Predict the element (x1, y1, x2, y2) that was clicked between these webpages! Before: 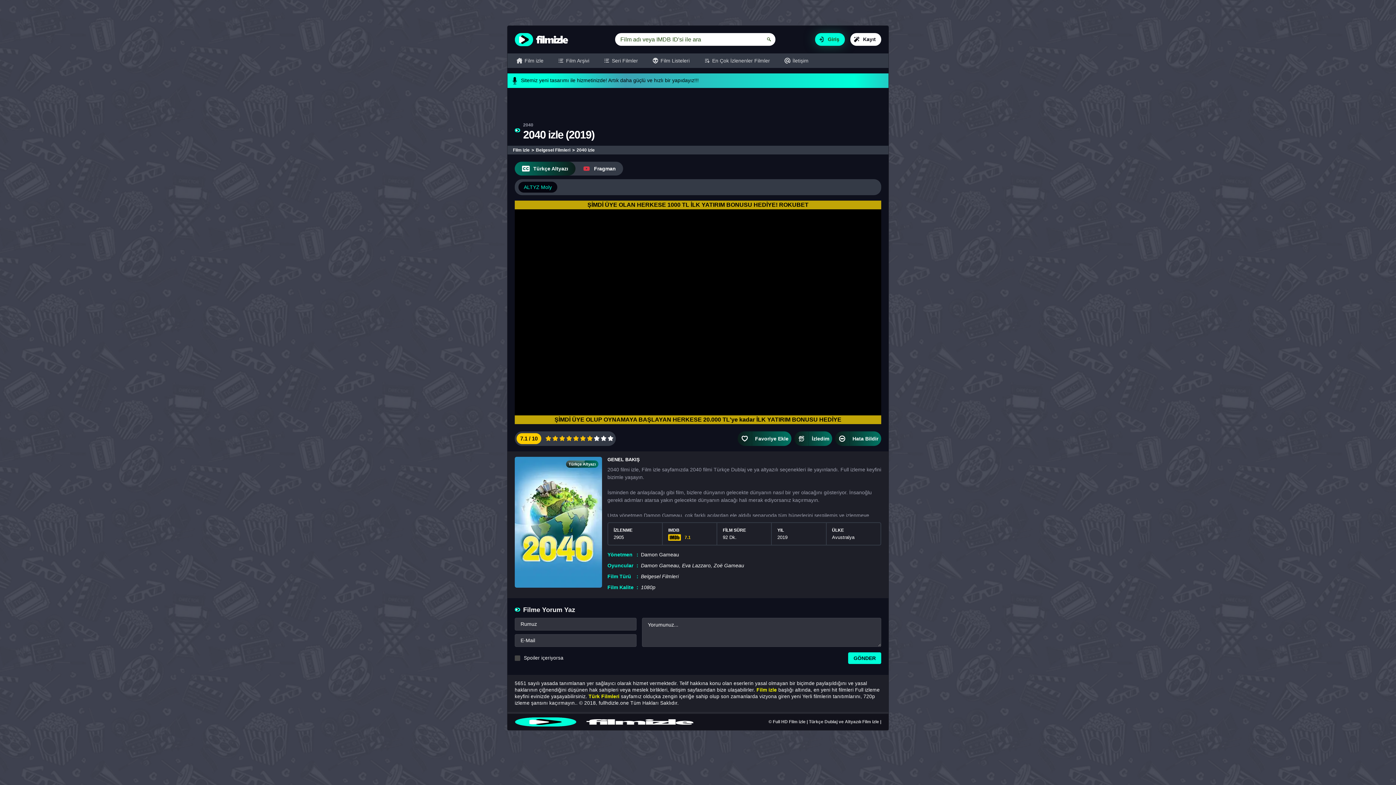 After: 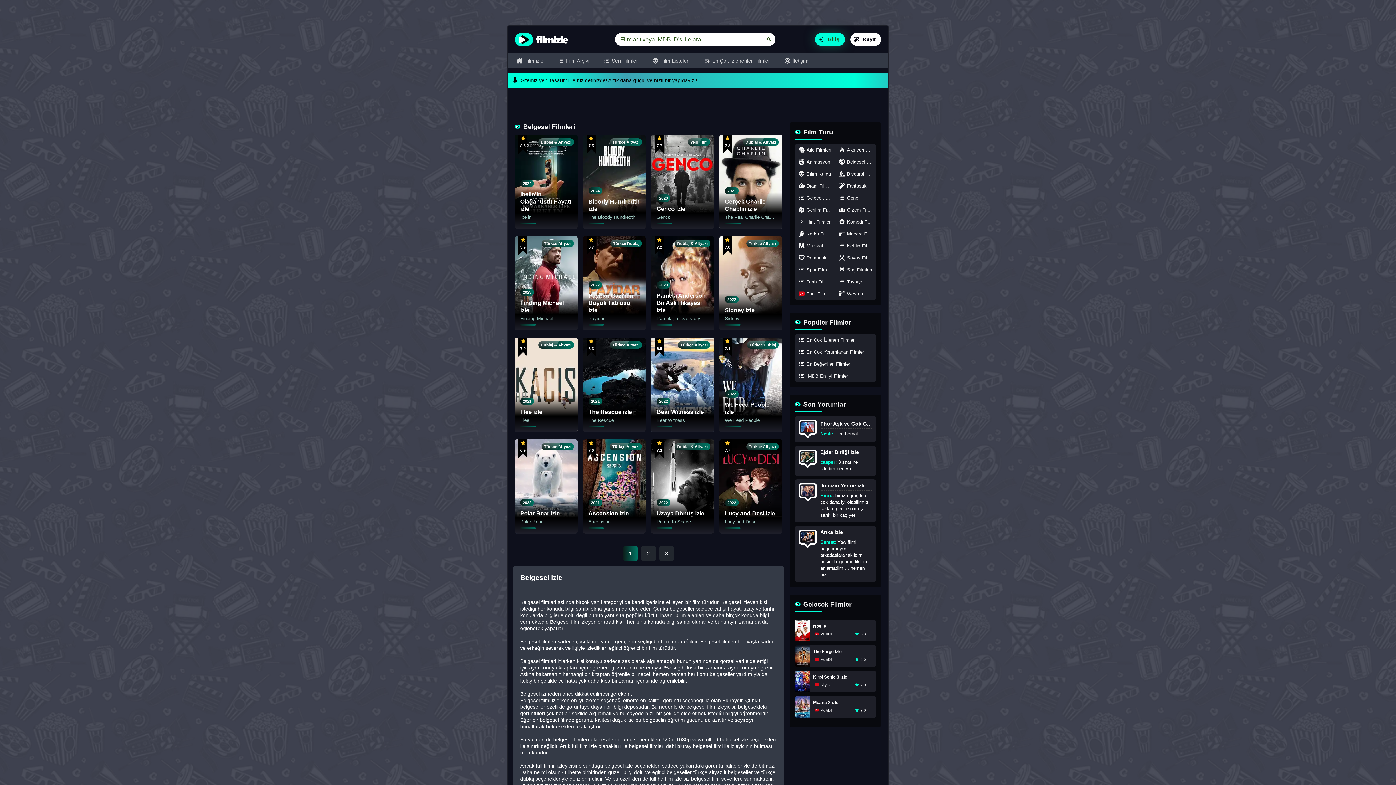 Action: label: Belgesel Filmleri bbox: (641, 573, 678, 579)